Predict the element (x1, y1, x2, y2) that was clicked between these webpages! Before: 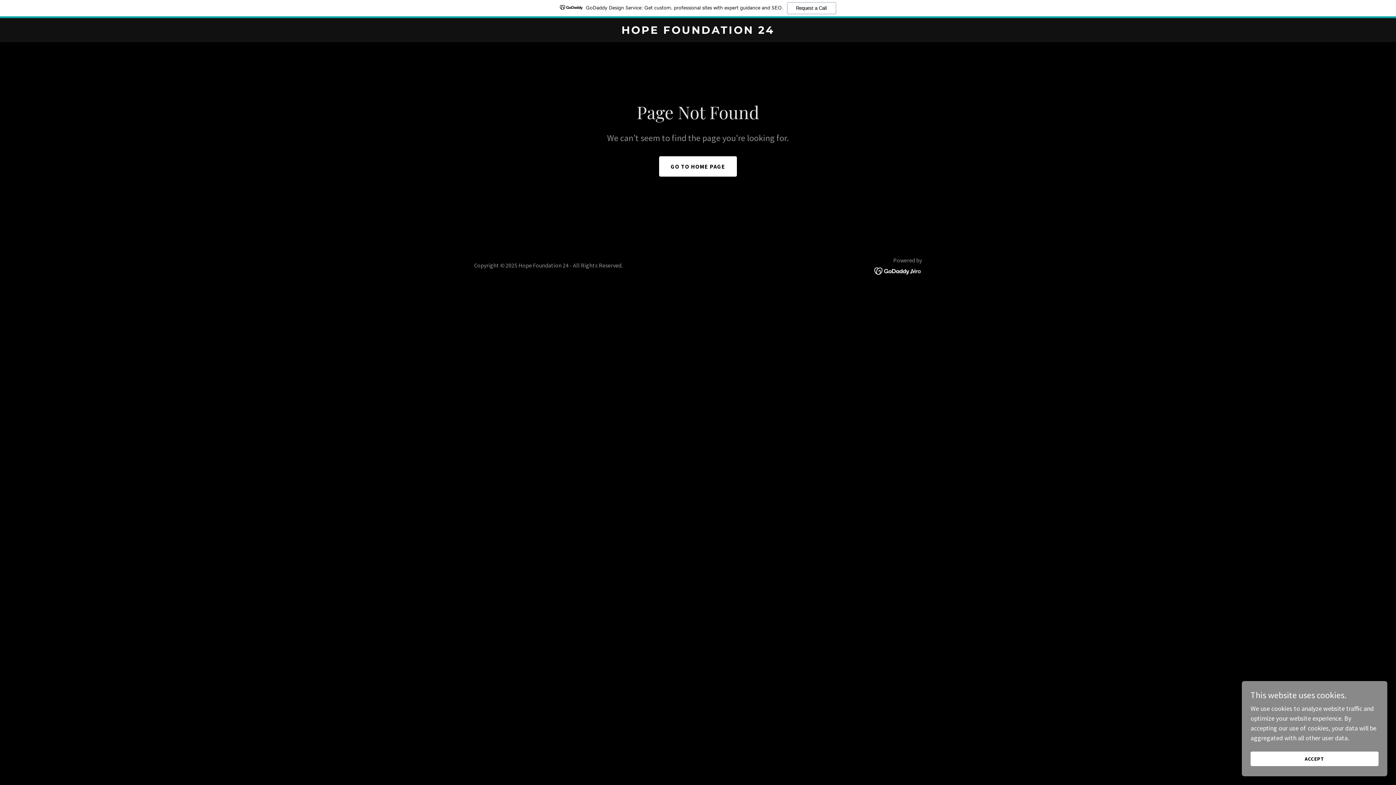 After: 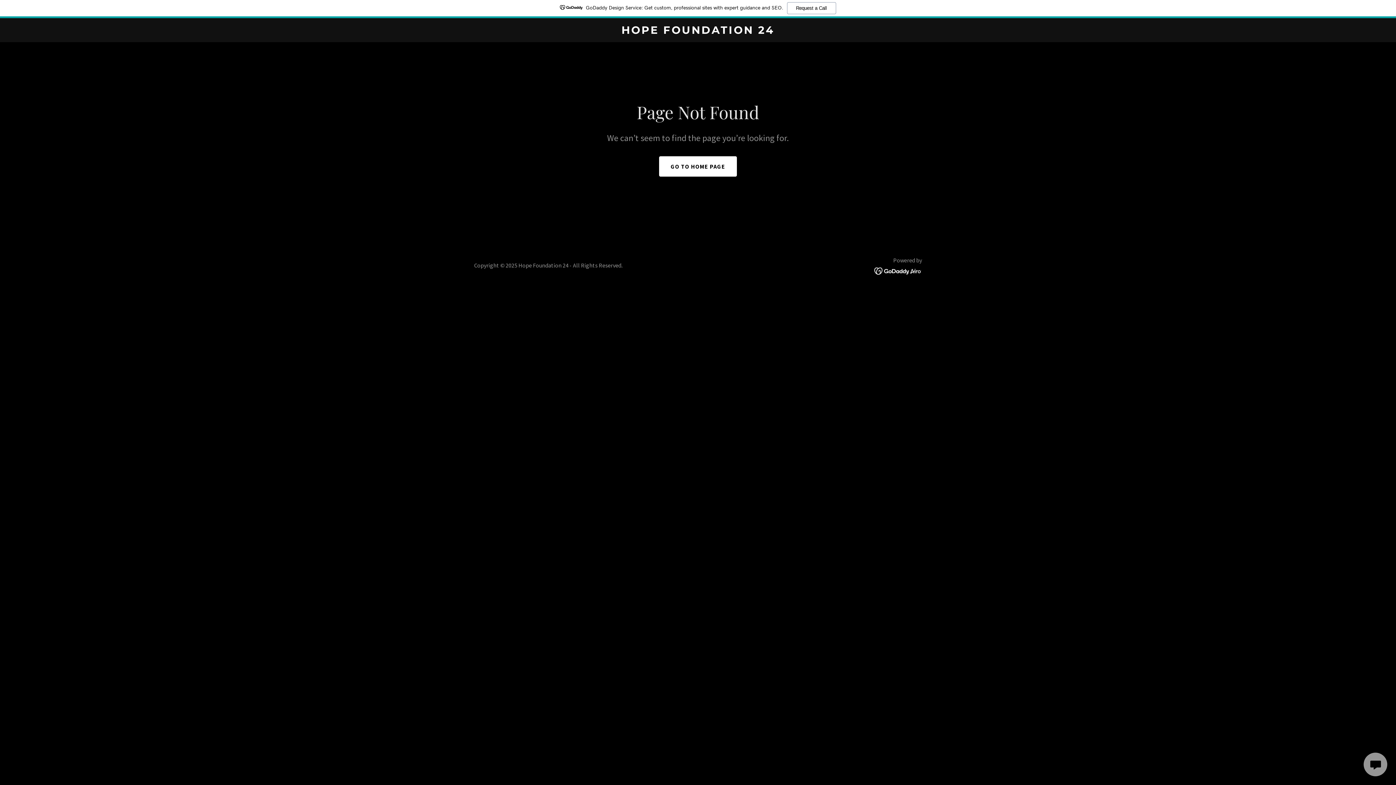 Action: bbox: (1250, 752, 1378, 766) label: ACCEPT